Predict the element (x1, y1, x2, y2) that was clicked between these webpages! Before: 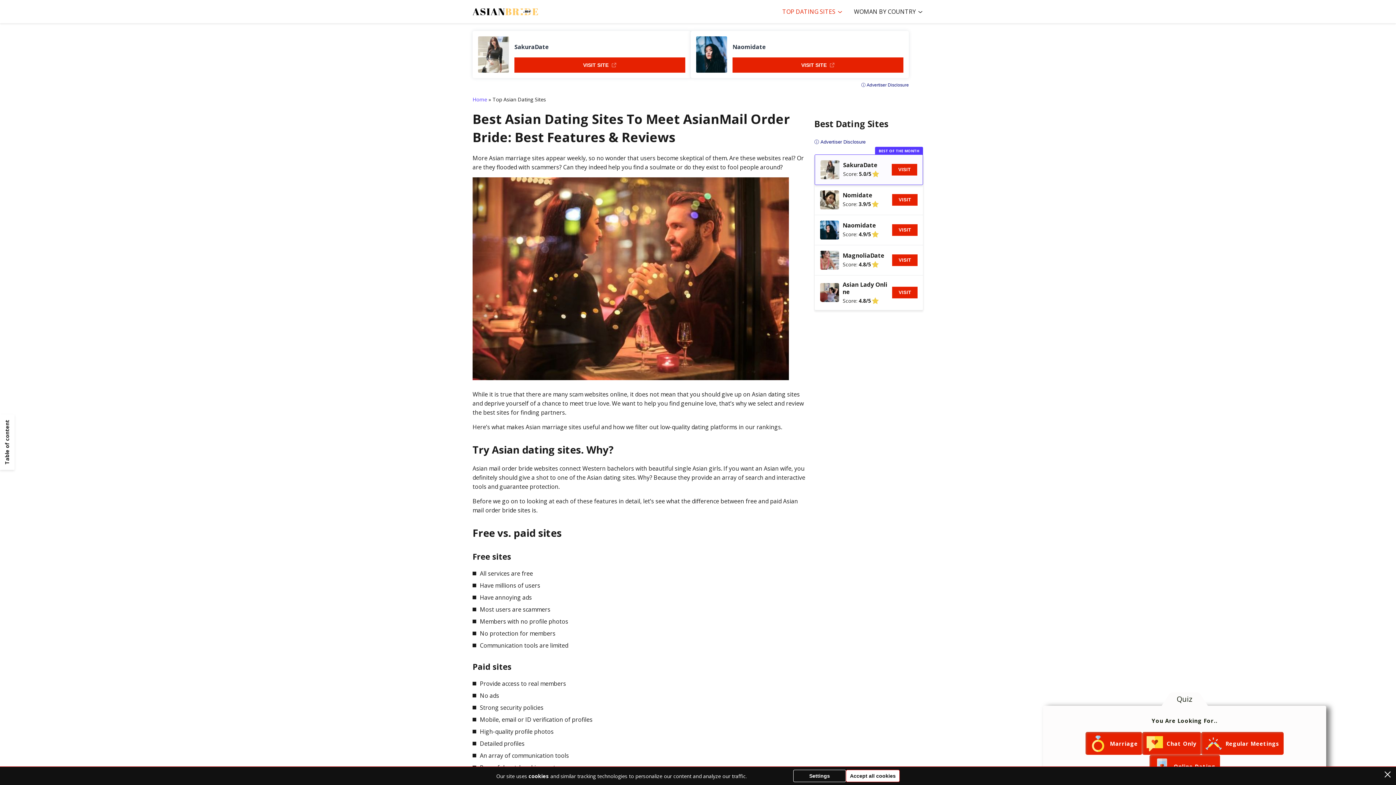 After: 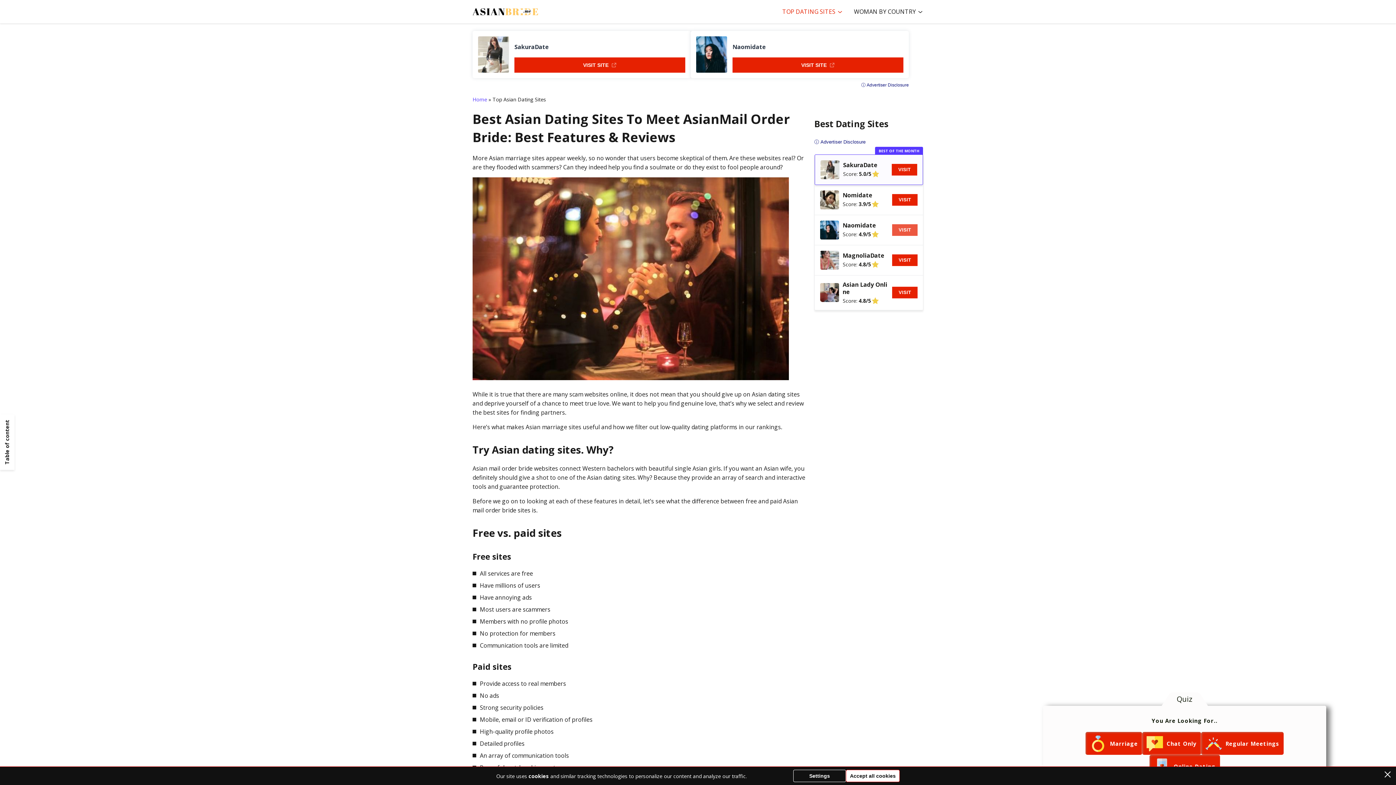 Action: label: VISIT bbox: (892, 224, 917, 235)